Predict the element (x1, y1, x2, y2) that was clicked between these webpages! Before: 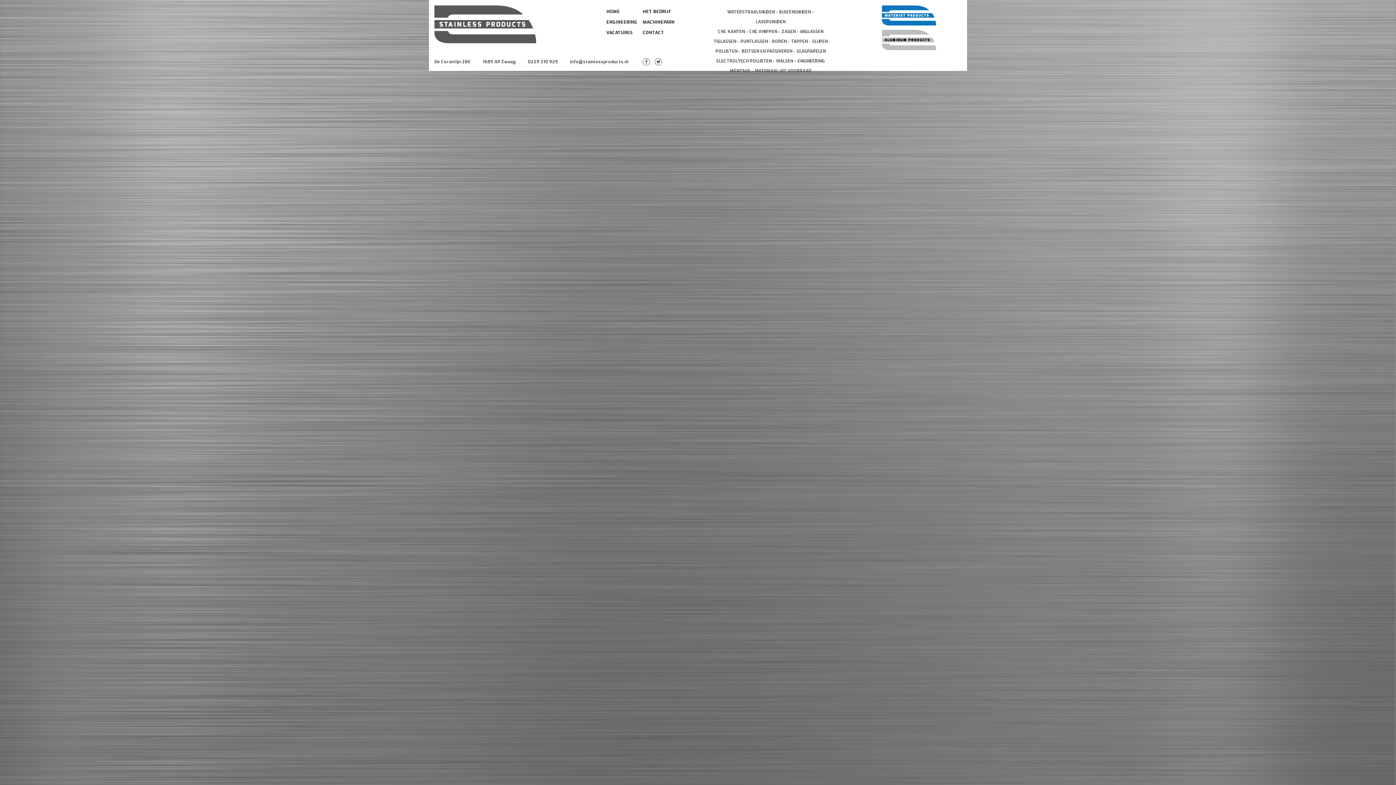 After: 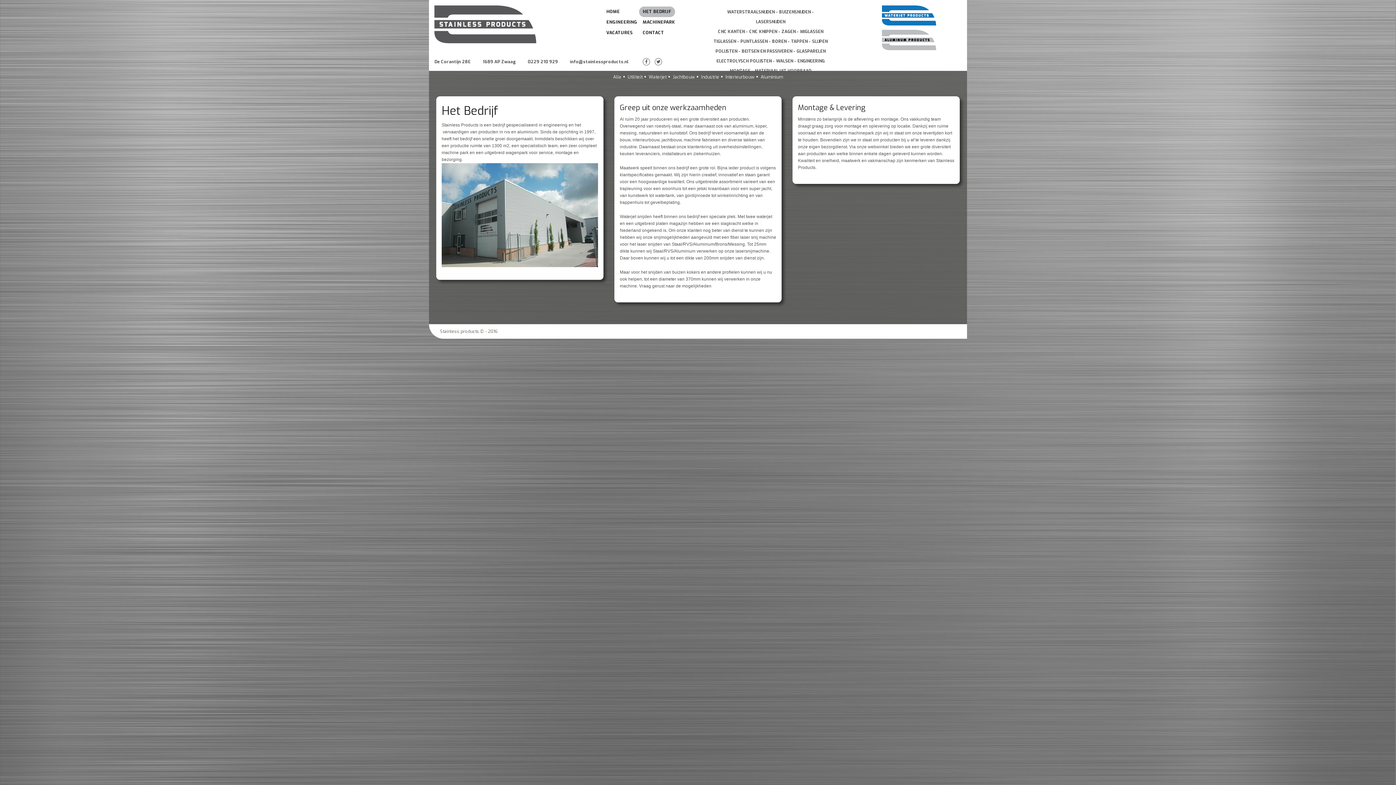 Action: label: HET BEDRIJF bbox: (639, 6, 675, 17)